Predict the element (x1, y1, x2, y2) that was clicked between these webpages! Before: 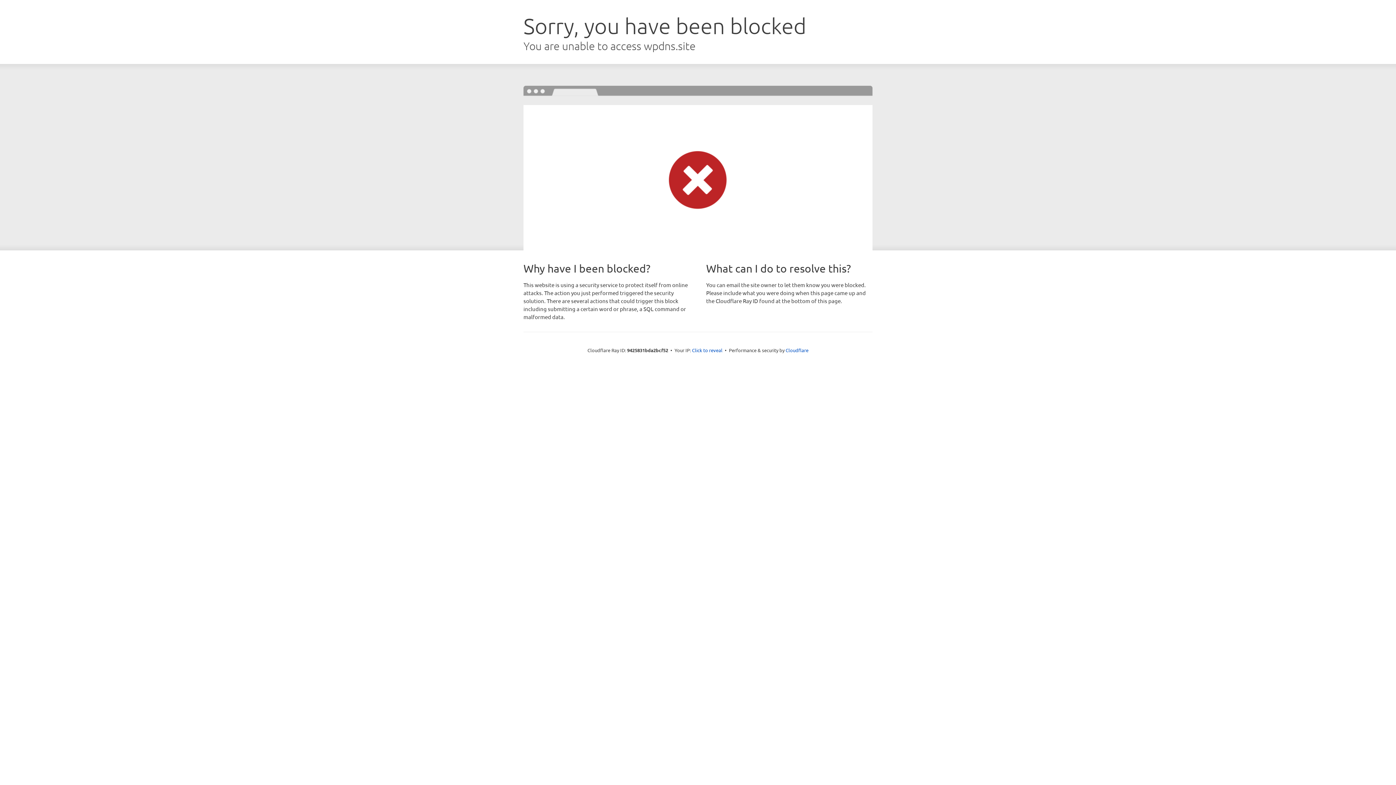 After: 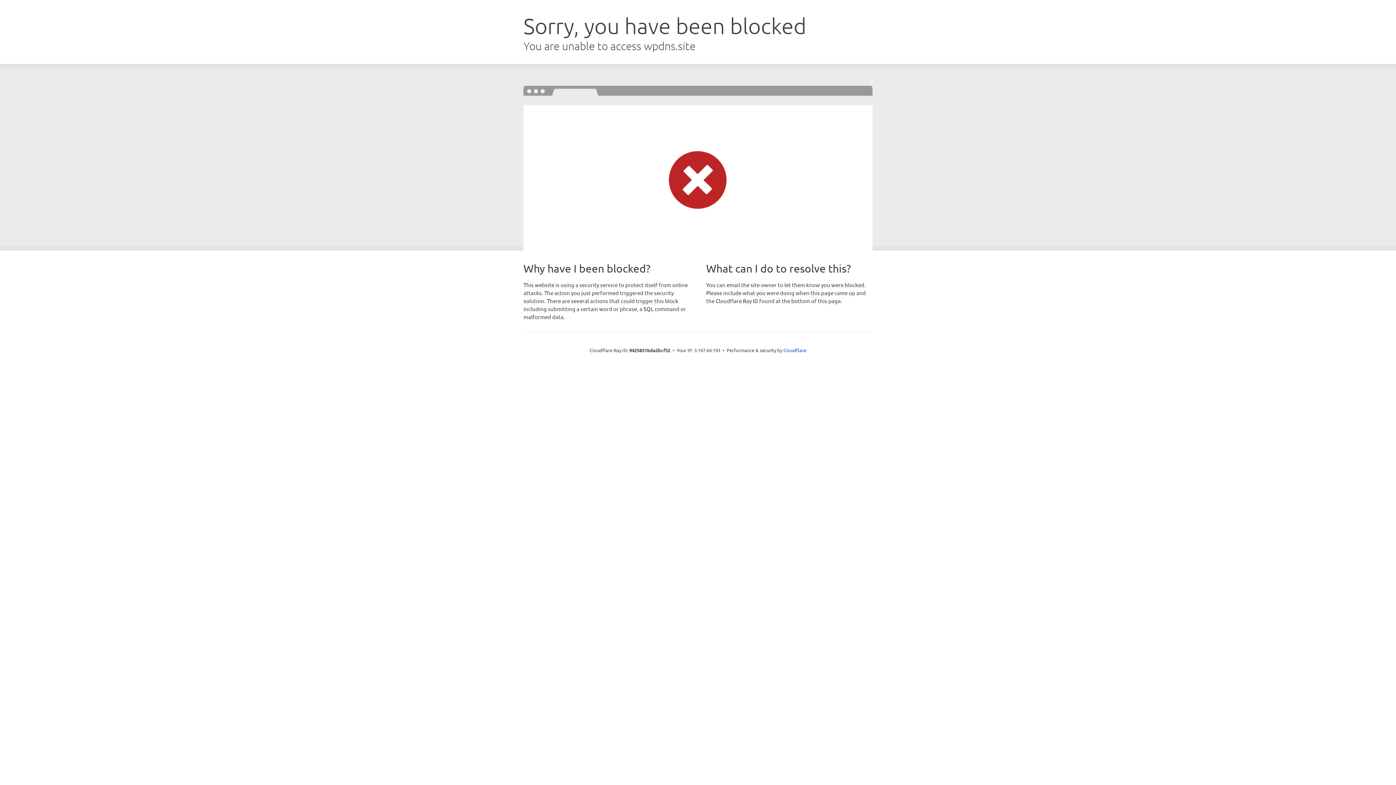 Action: bbox: (692, 346, 722, 353) label: Click to reveal